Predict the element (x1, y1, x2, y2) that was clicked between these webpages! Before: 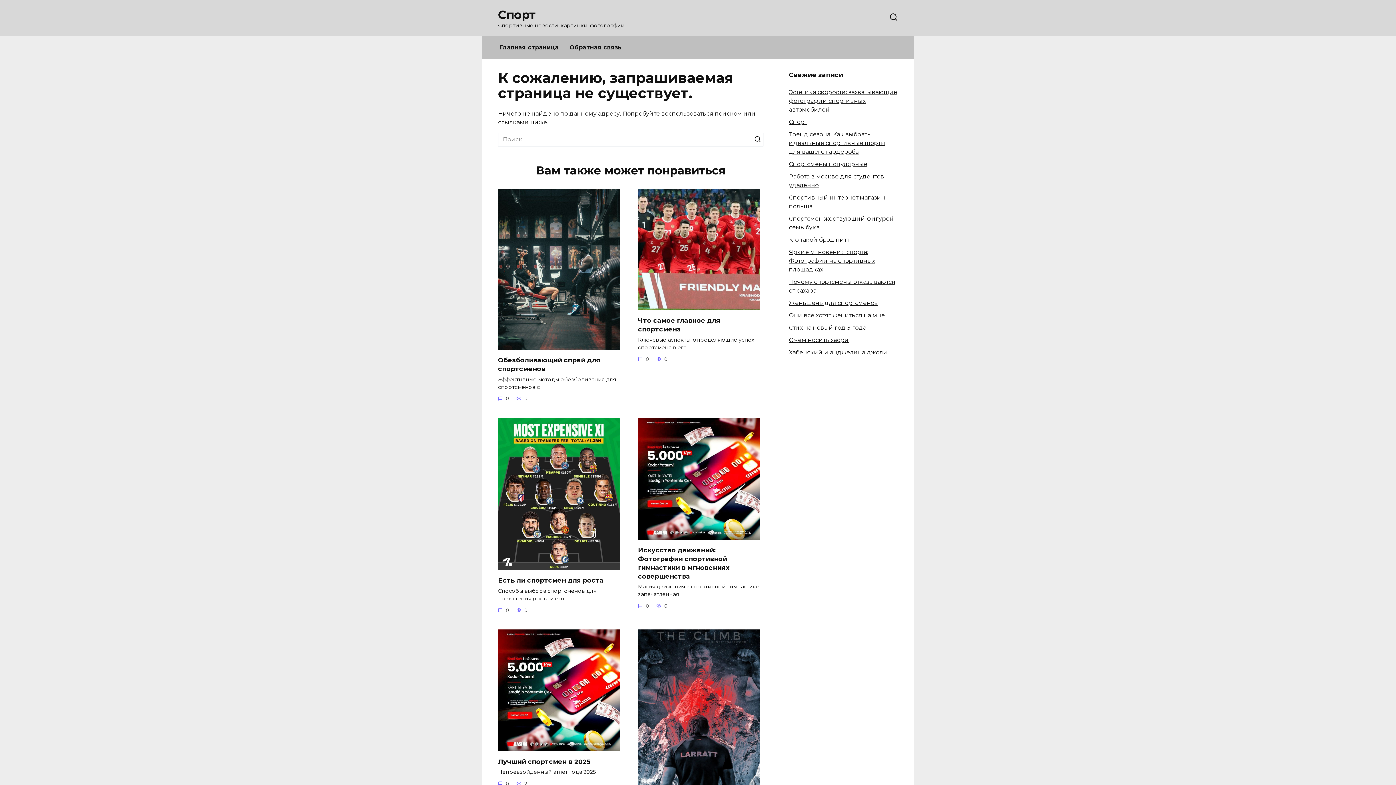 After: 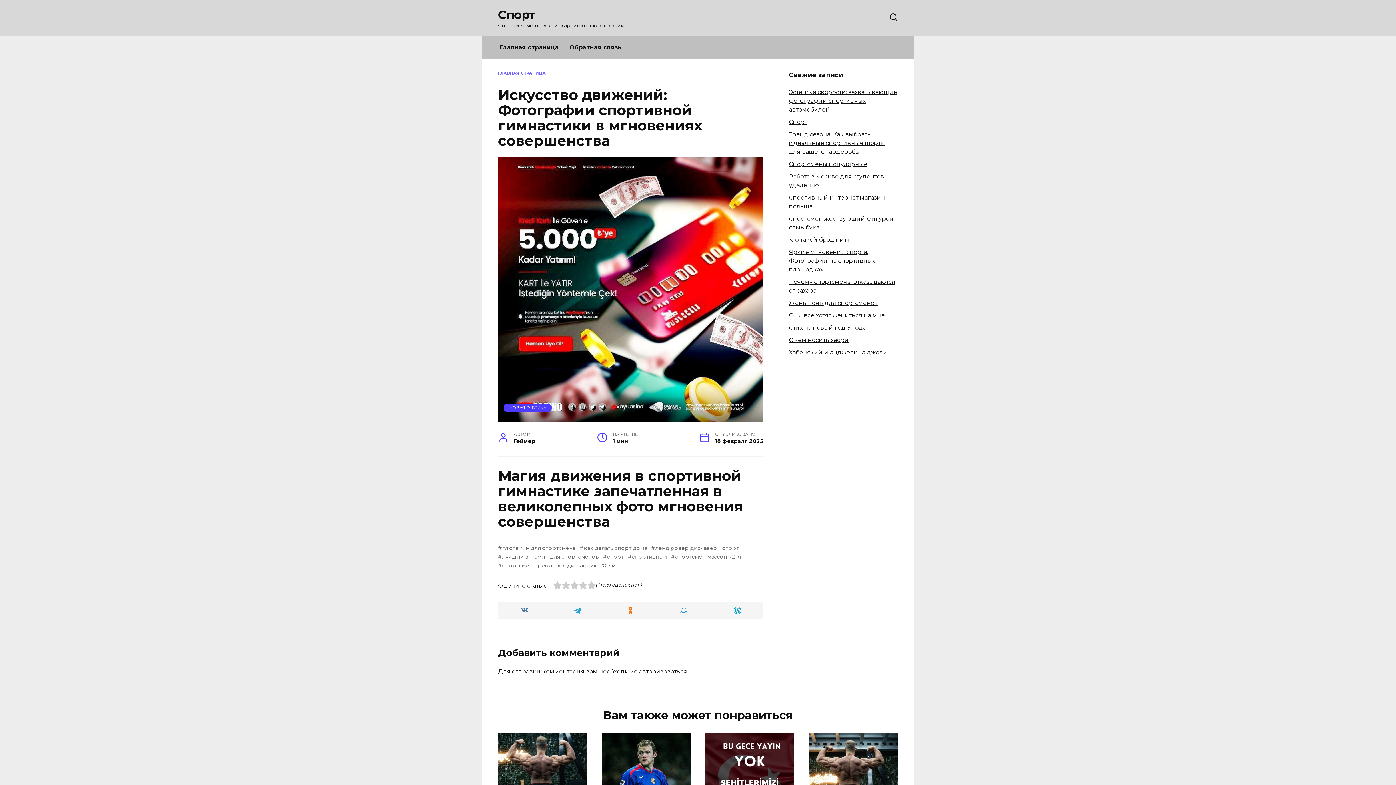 Action: bbox: (638, 545, 729, 580) label: Искусство движений: Фотографии спортивной гимнастики в мгновениях совершенства